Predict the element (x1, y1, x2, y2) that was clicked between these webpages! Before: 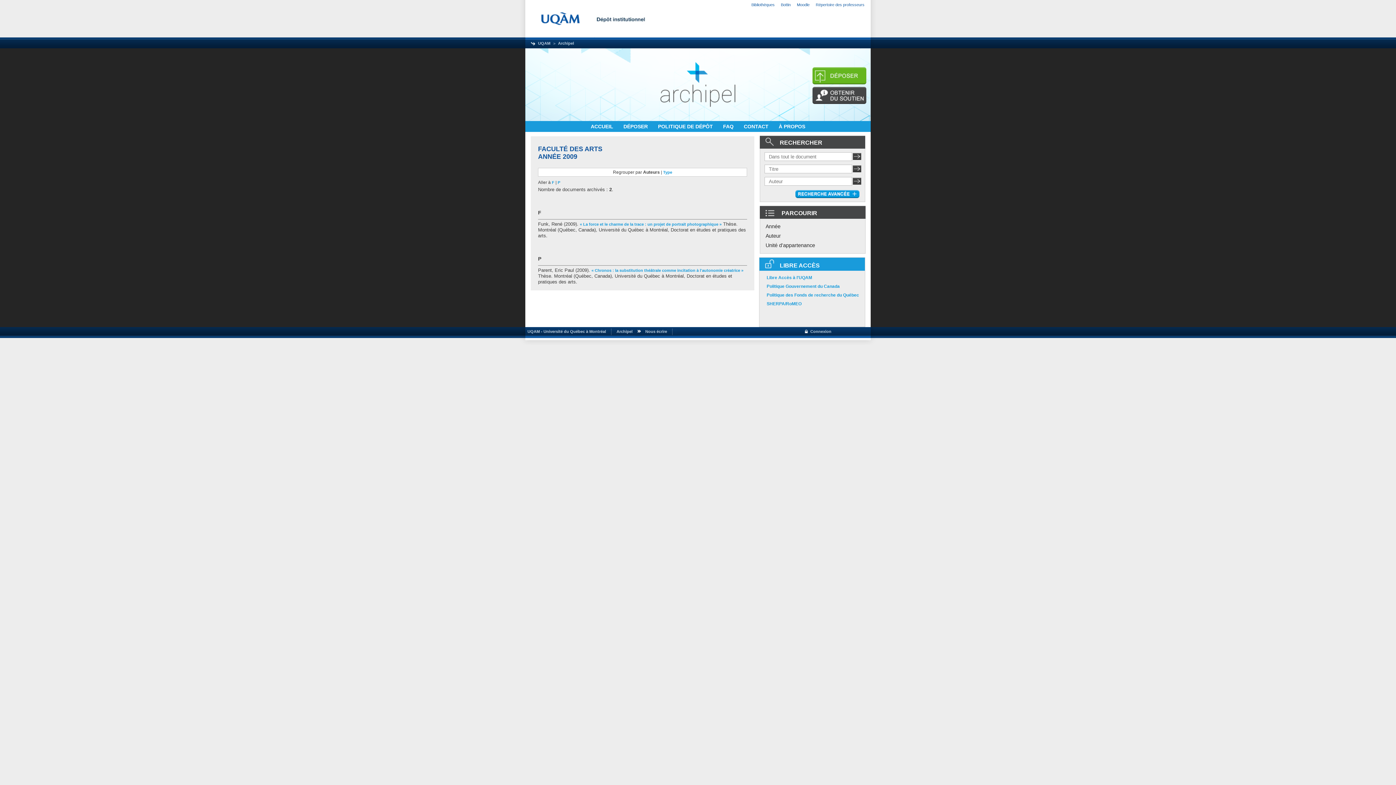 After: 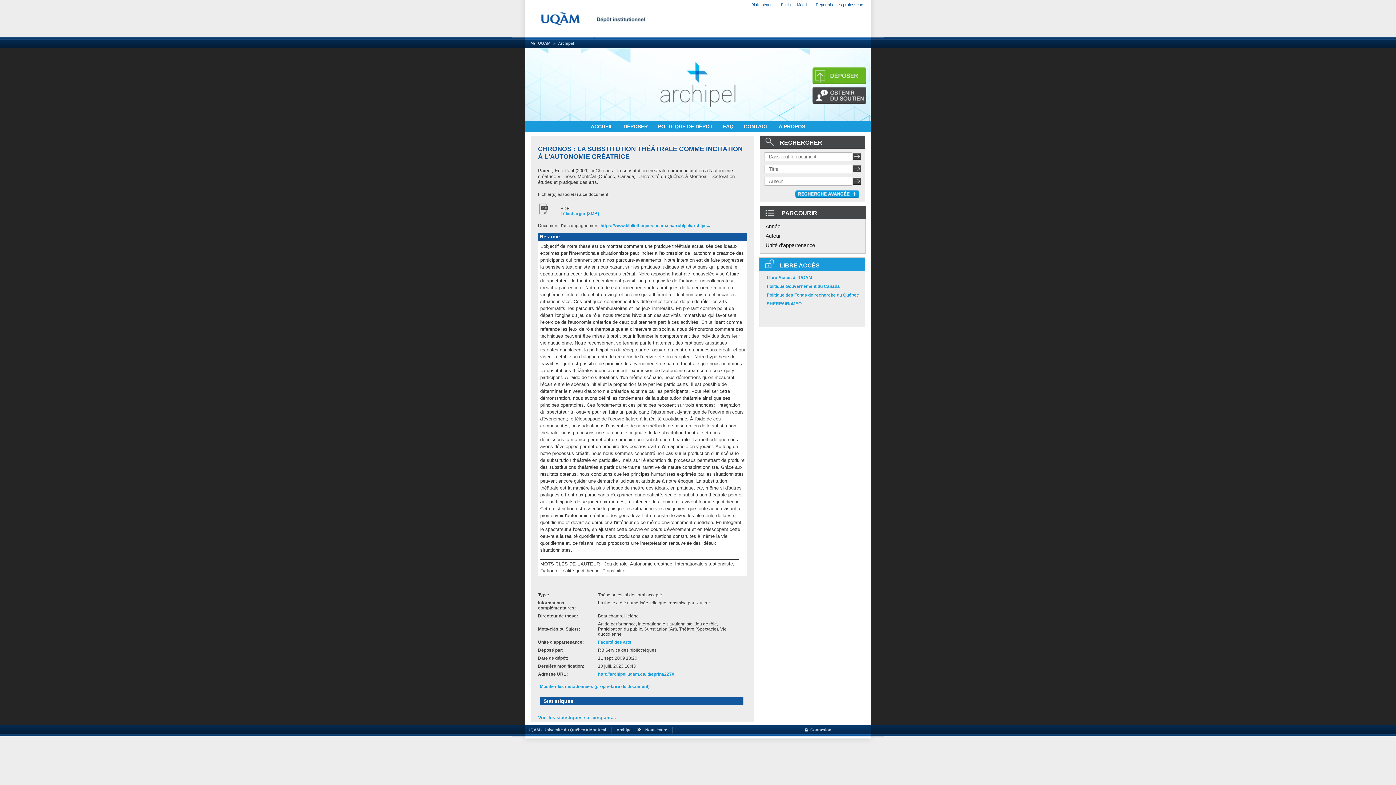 Action: label: « Chronos : la substitution théâtrale comme incitation à l'autonomie créatrice » bbox: (591, 268, 743, 272)